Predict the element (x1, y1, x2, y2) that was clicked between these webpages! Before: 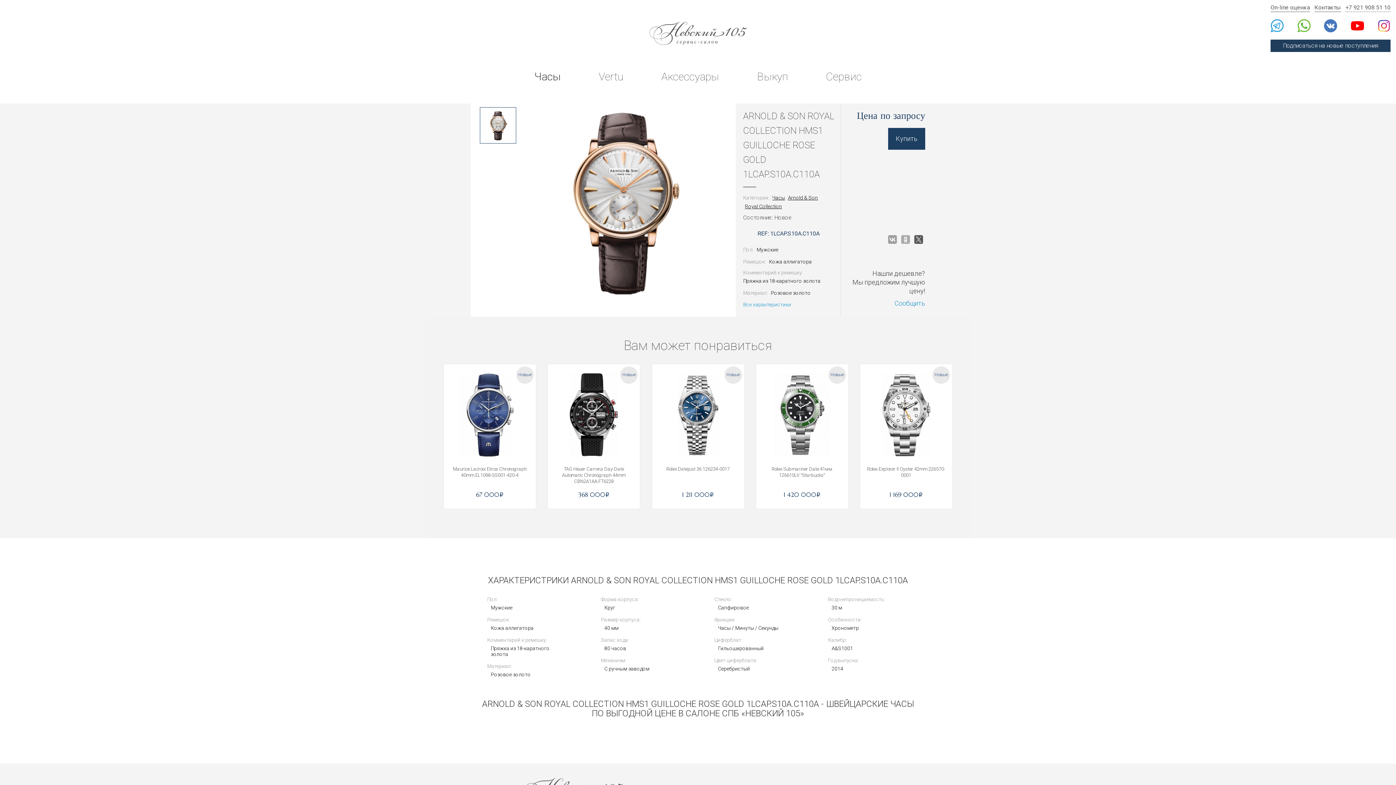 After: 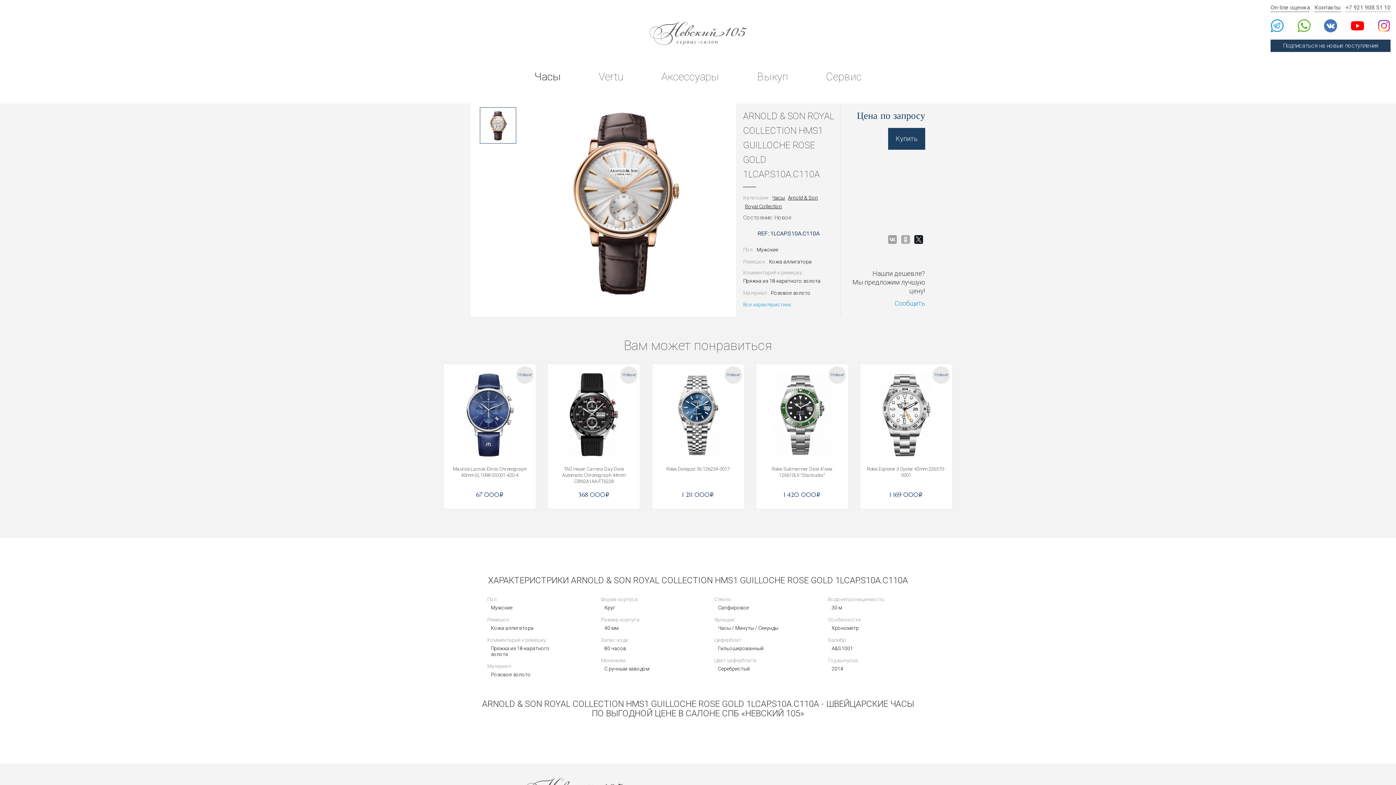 Action: bbox: (914, 235, 923, 244)